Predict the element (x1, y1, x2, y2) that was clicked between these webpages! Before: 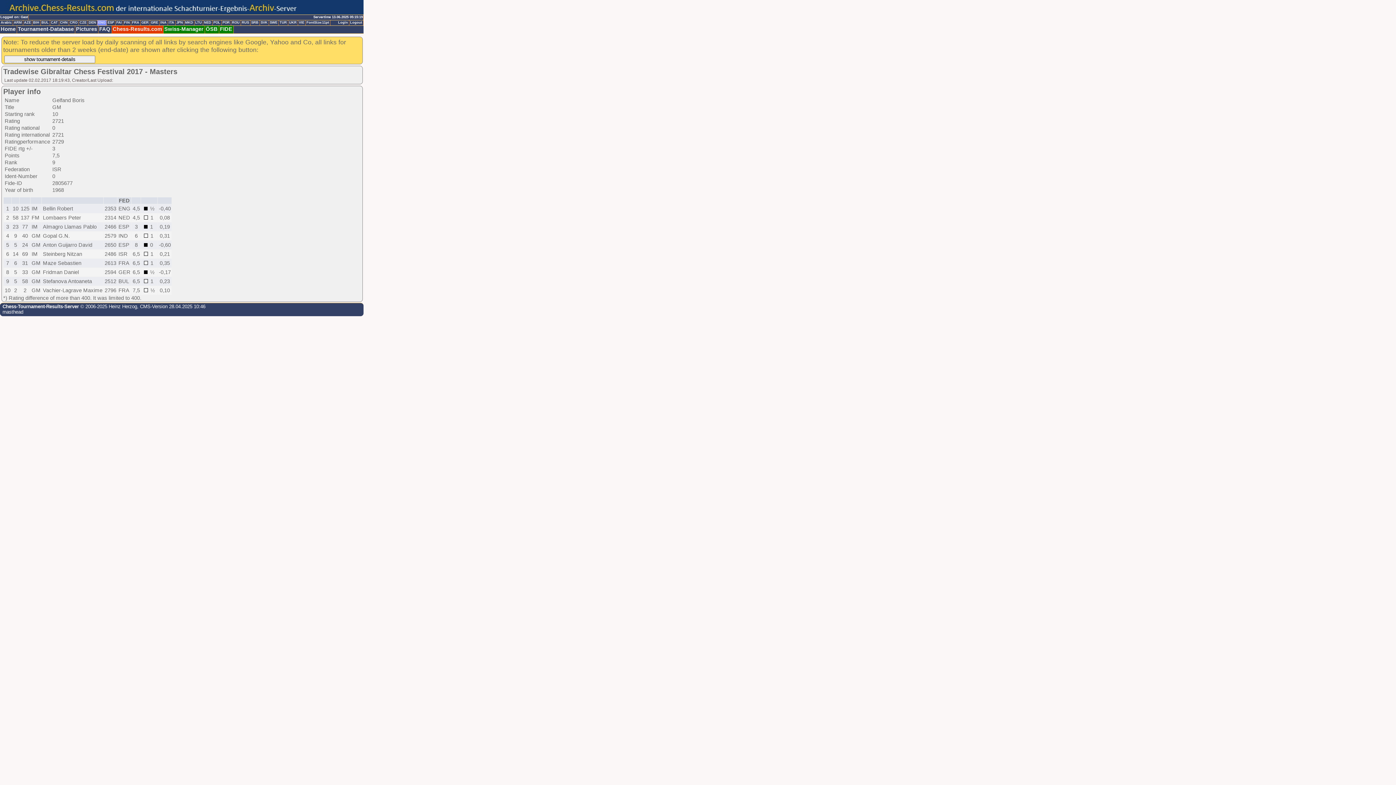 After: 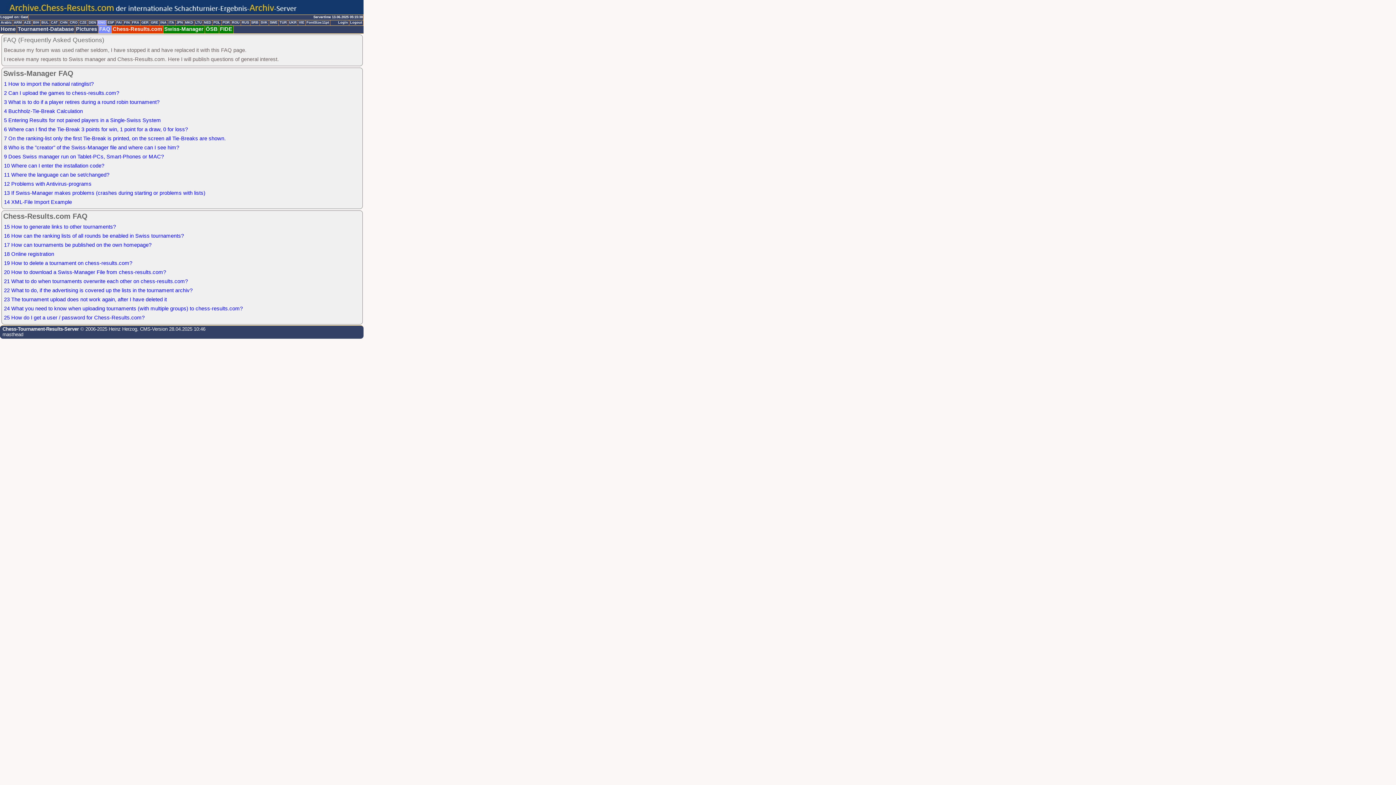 Action: bbox: (98, 25, 112, 33) label: FAQ